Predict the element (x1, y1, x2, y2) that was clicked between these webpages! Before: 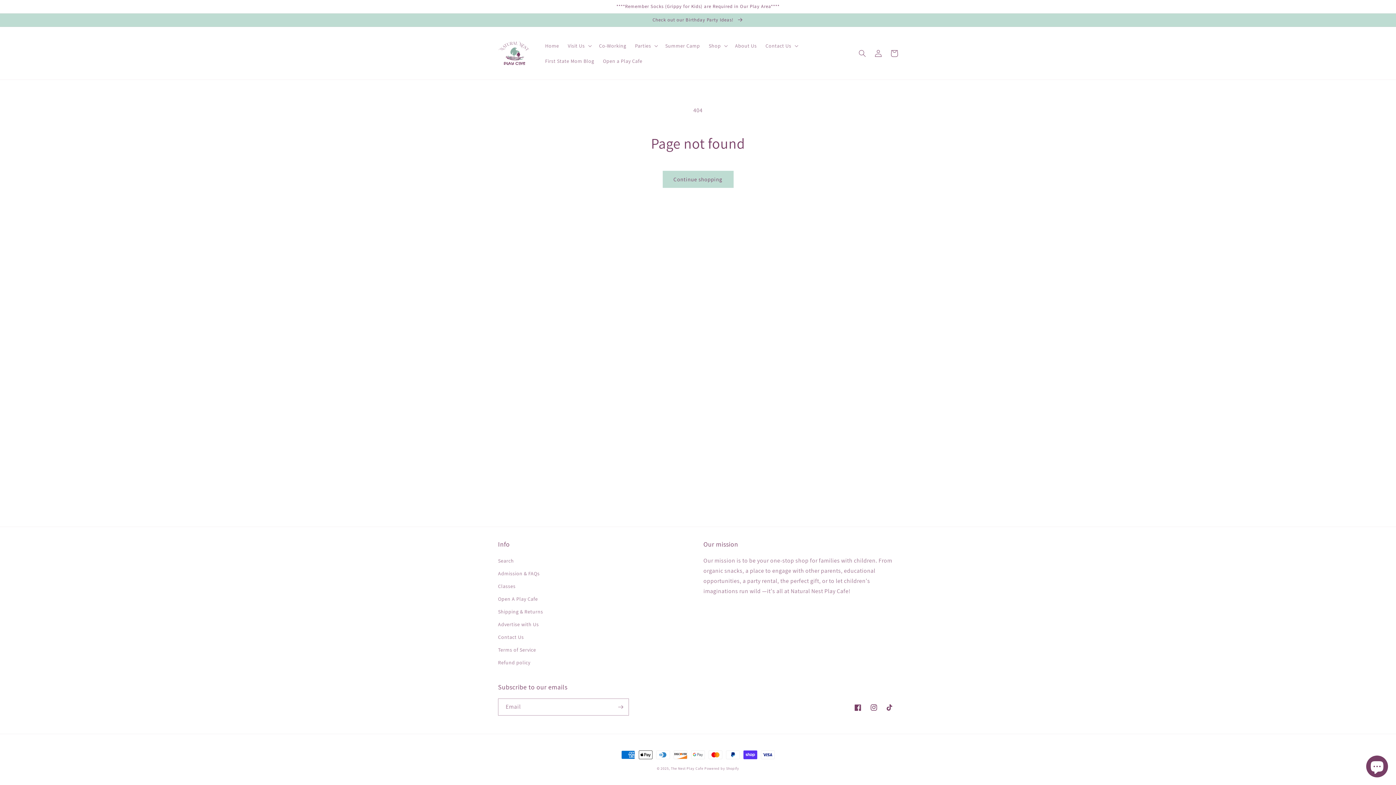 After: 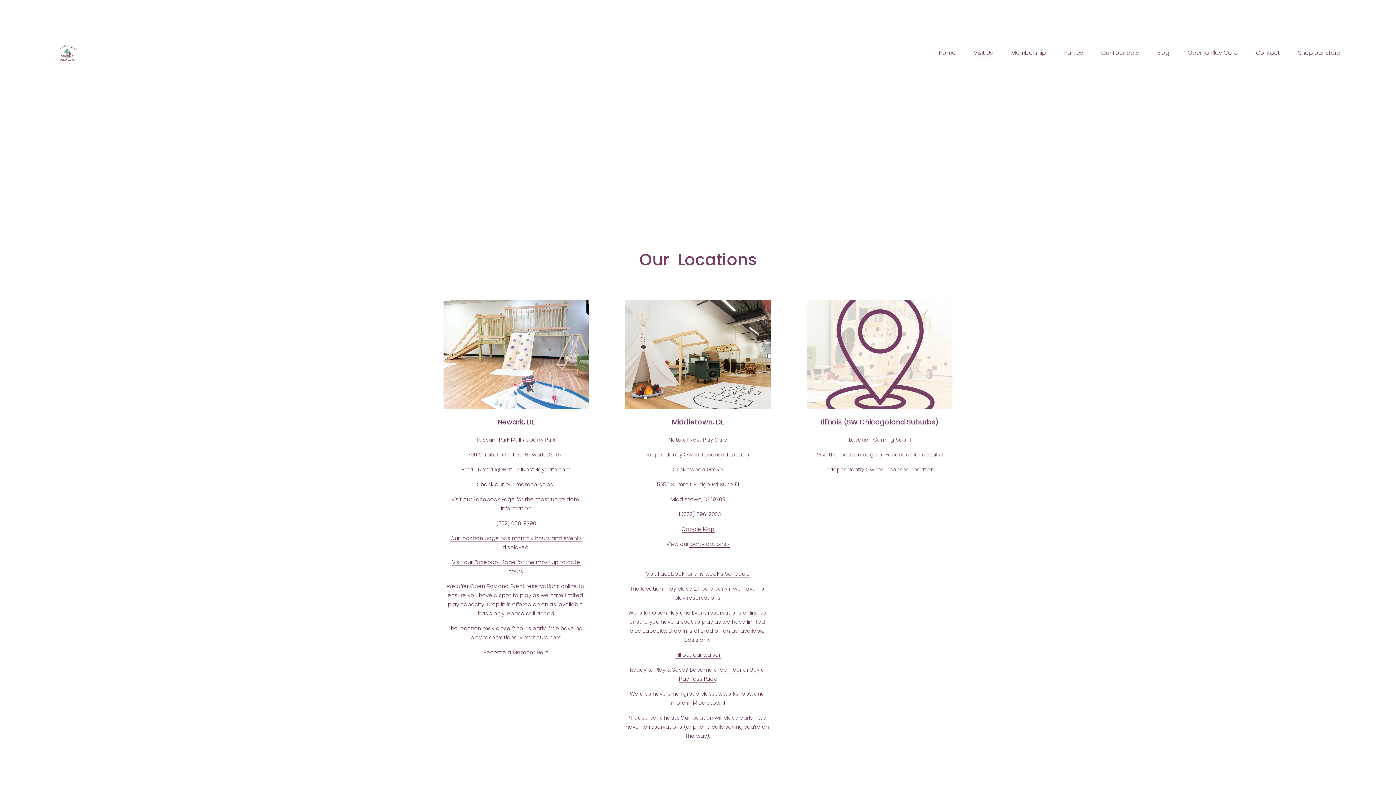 Action: label: Admission & FAQs bbox: (498, 567, 539, 580)